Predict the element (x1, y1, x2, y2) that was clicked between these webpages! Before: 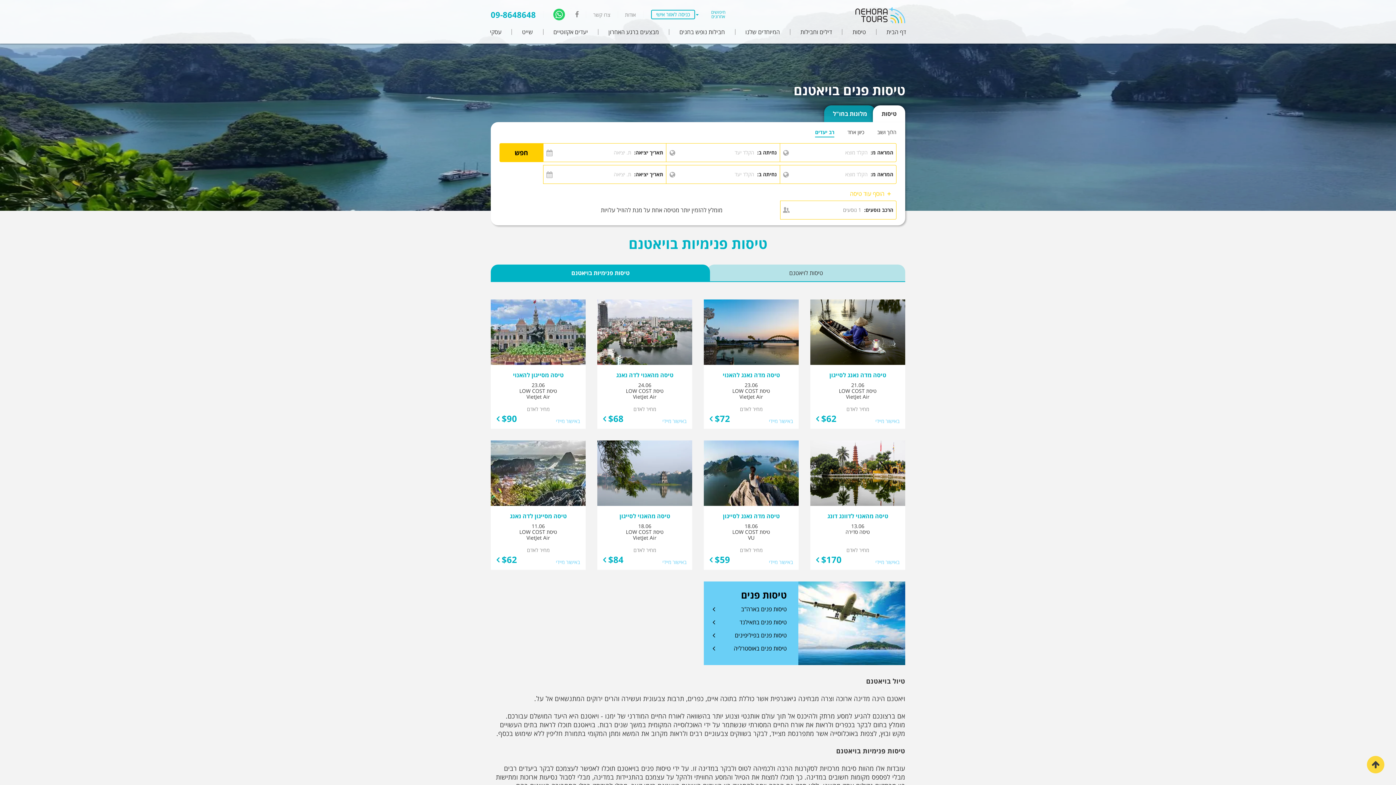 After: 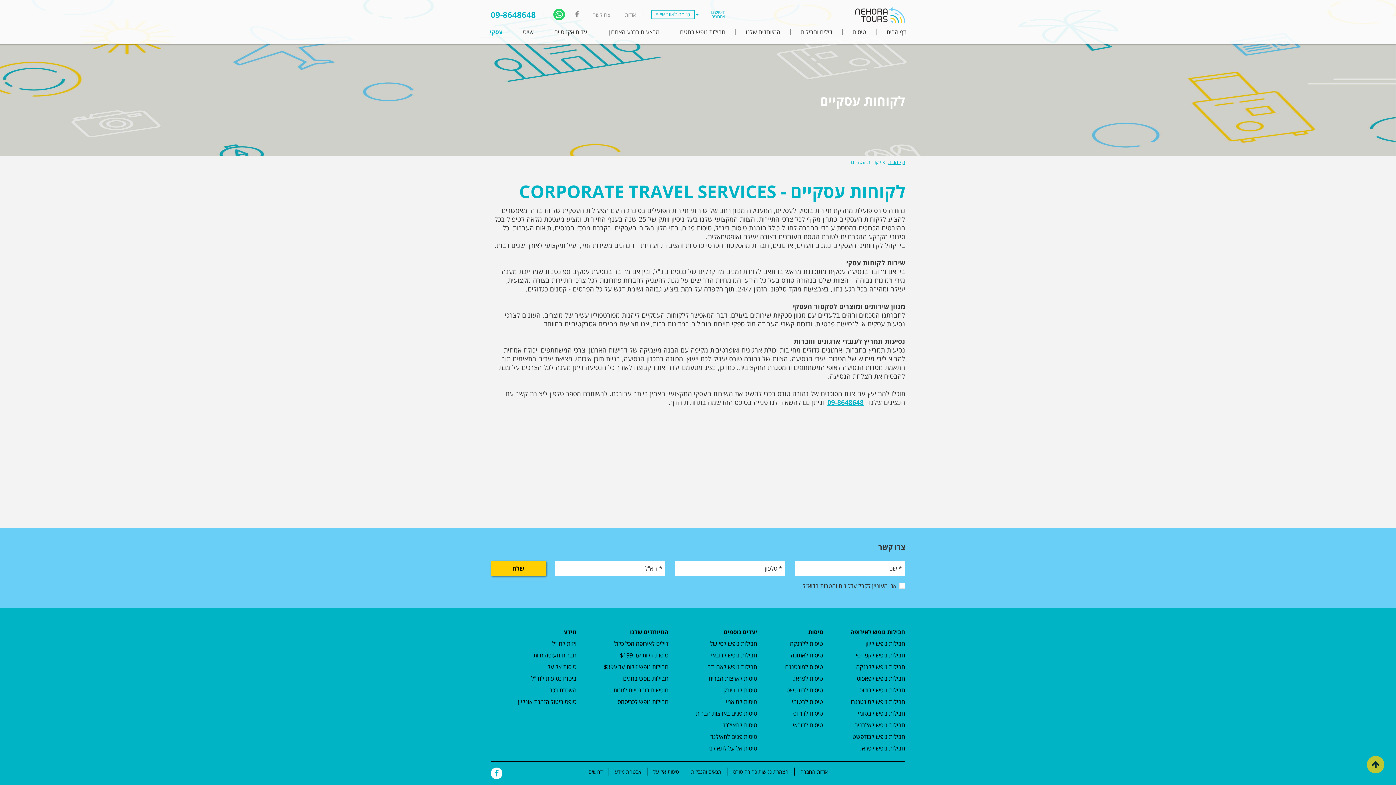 Action: bbox: (490, 28, 501, 36) label: עסקי